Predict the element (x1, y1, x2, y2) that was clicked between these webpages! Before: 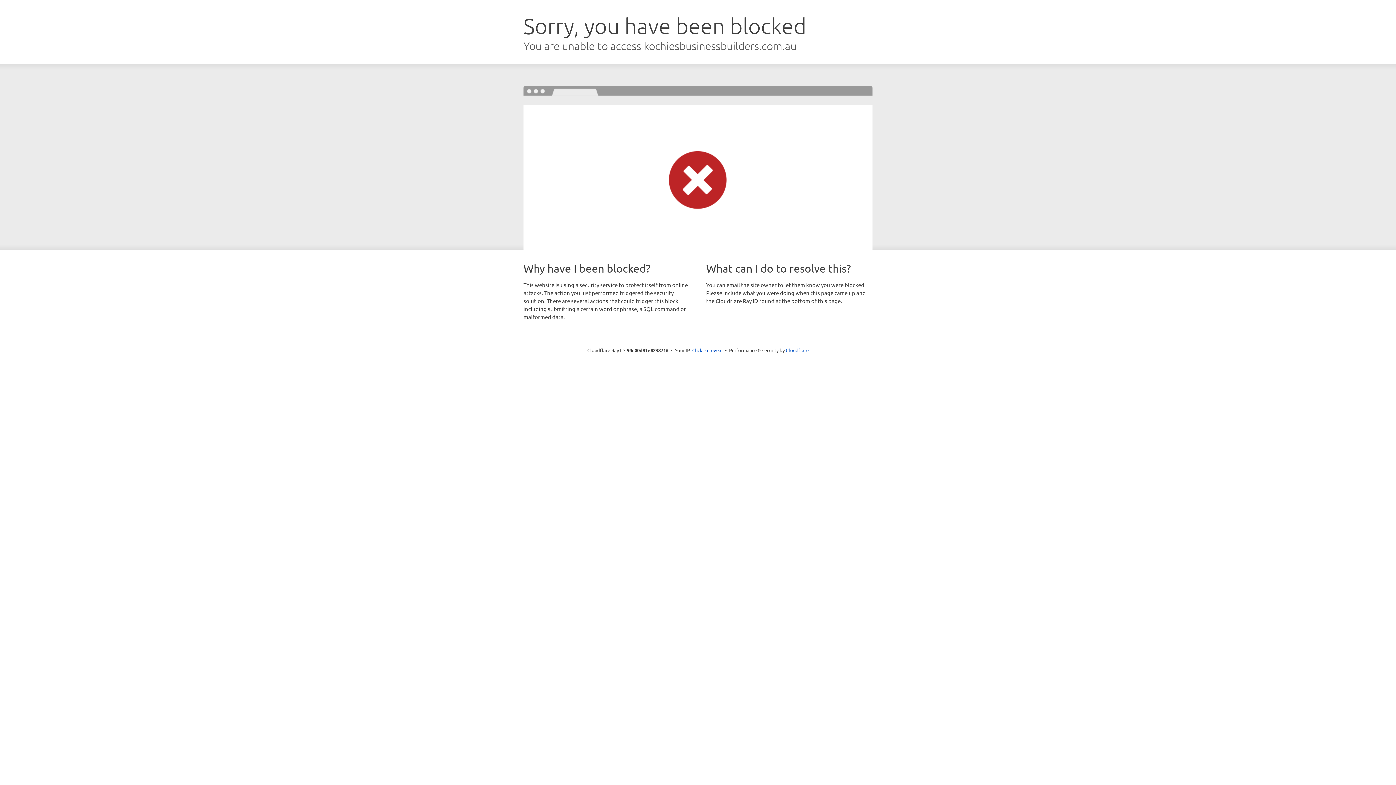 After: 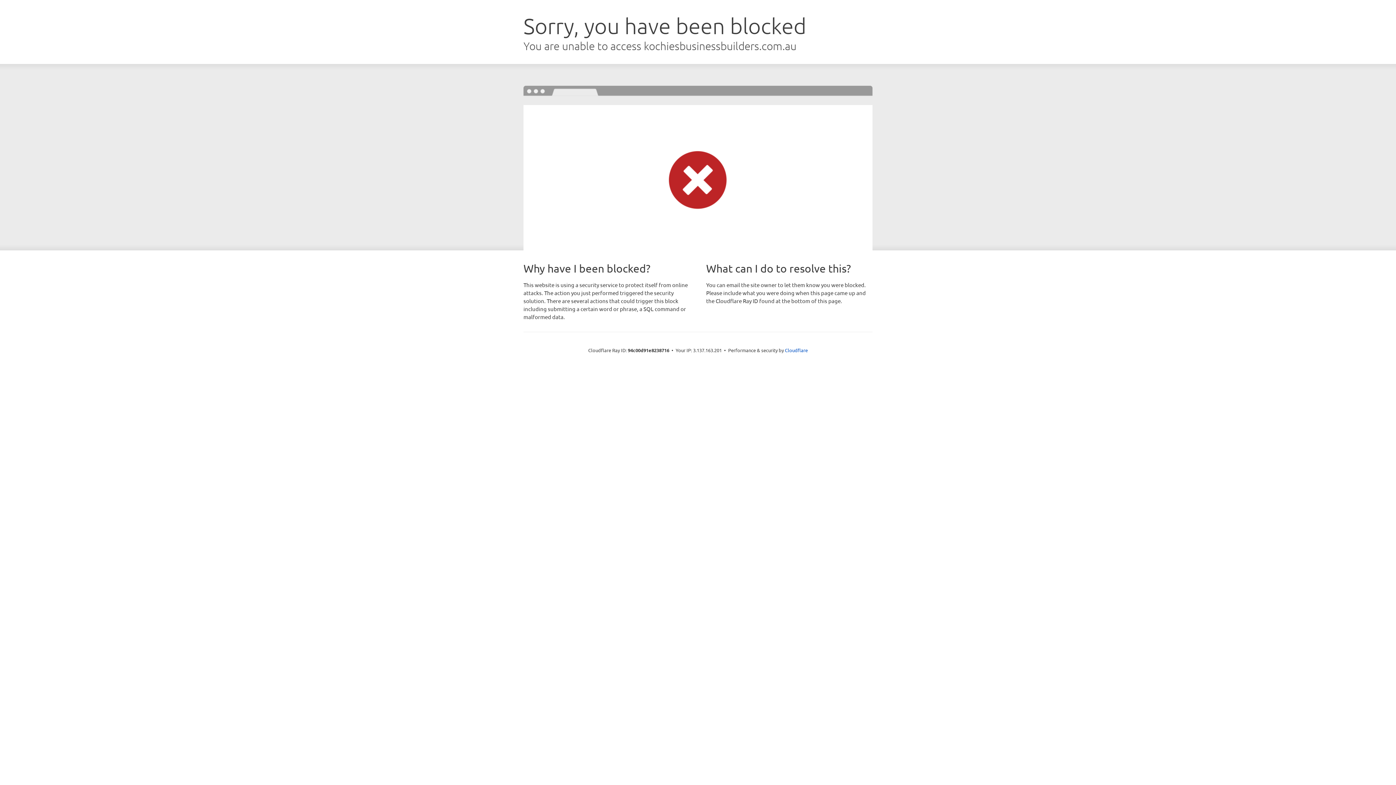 Action: label: Click to reveal bbox: (692, 346, 722, 353)